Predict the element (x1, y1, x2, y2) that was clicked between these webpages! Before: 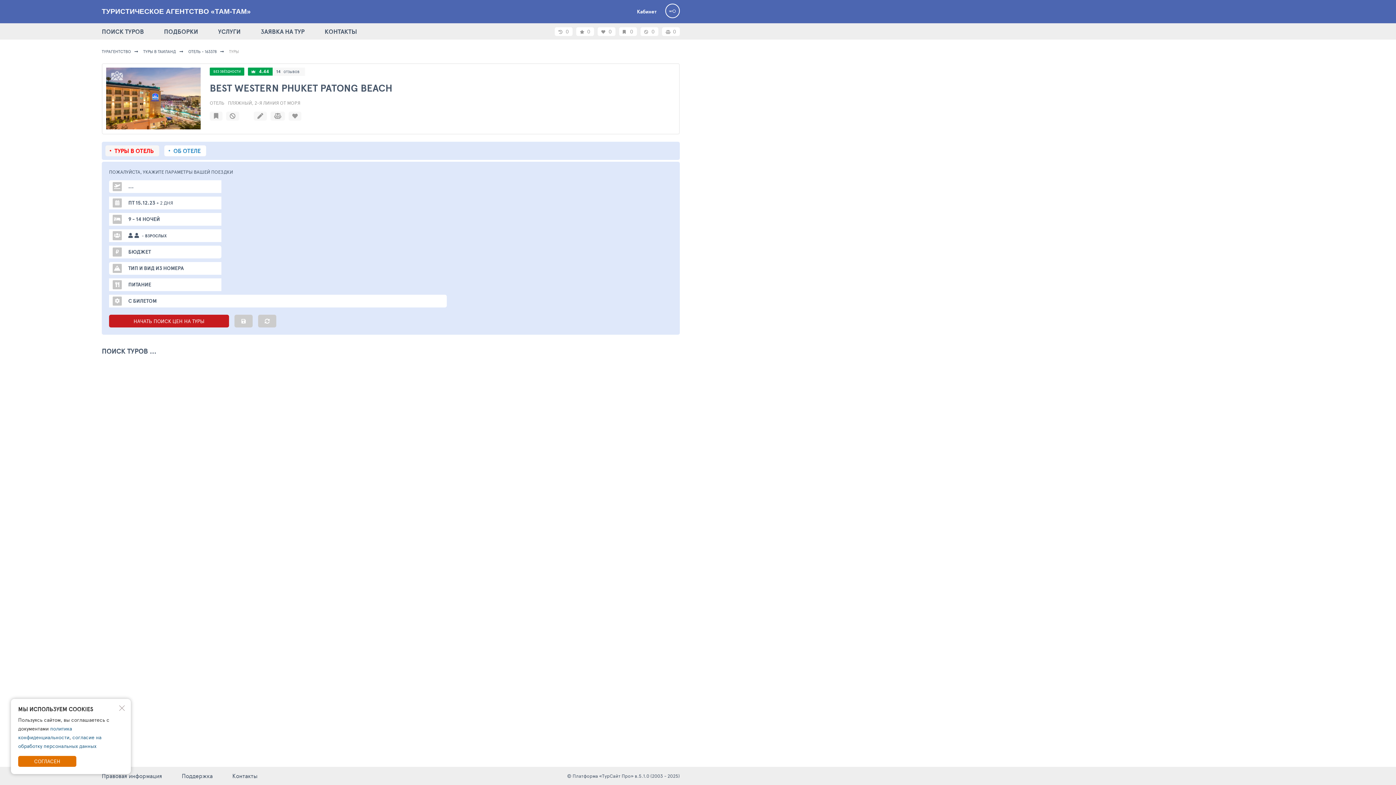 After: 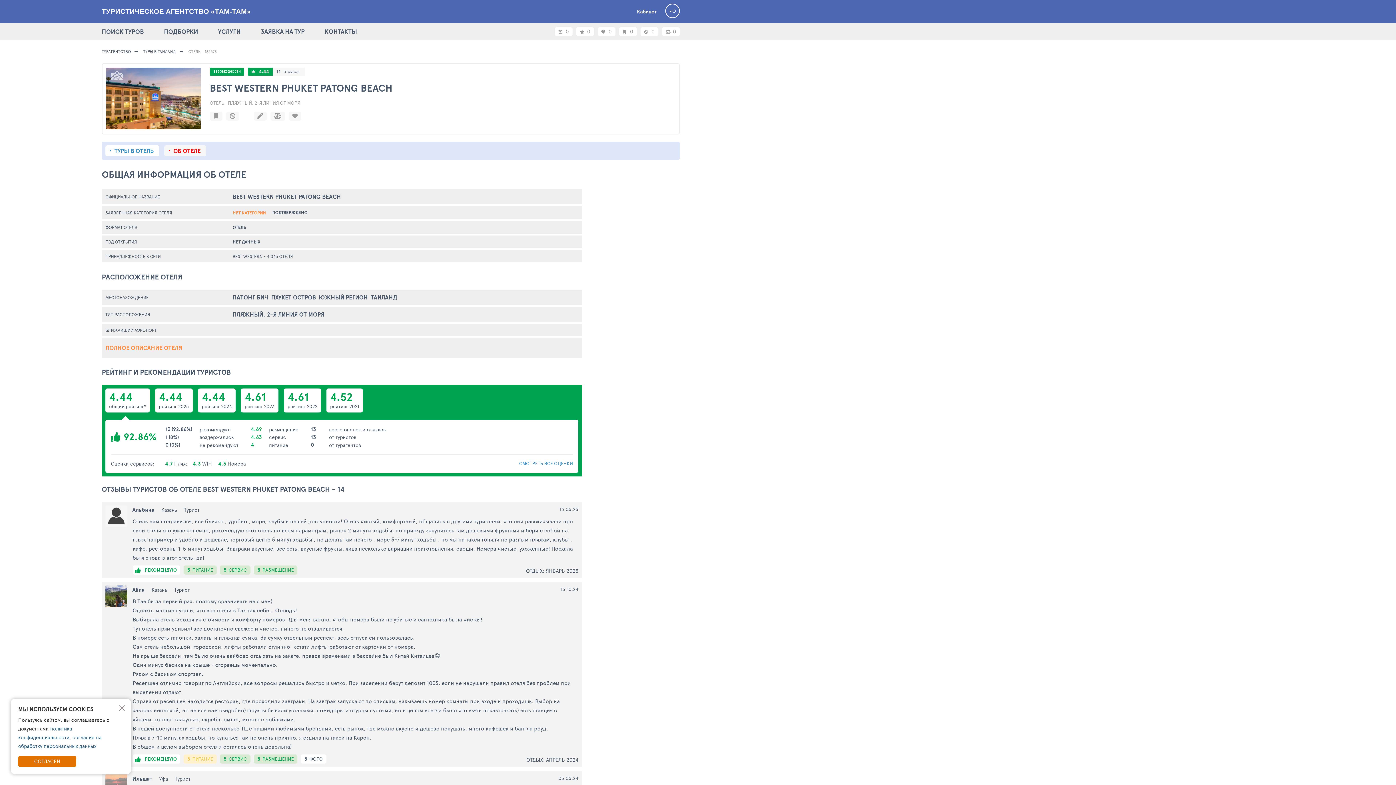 Action: label: BEST WESTERN PHUKET PATONG BEACH bbox: (209, 80, 675, 95)